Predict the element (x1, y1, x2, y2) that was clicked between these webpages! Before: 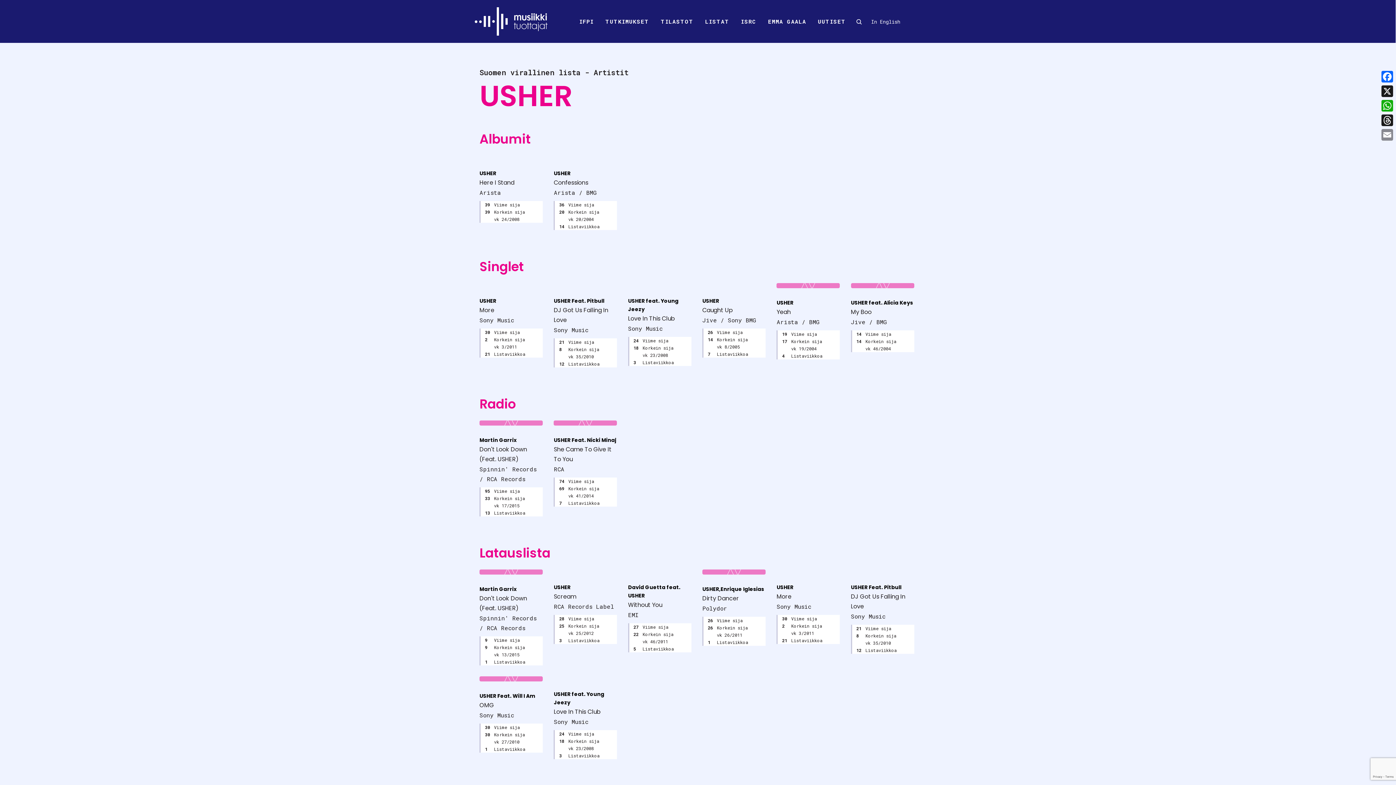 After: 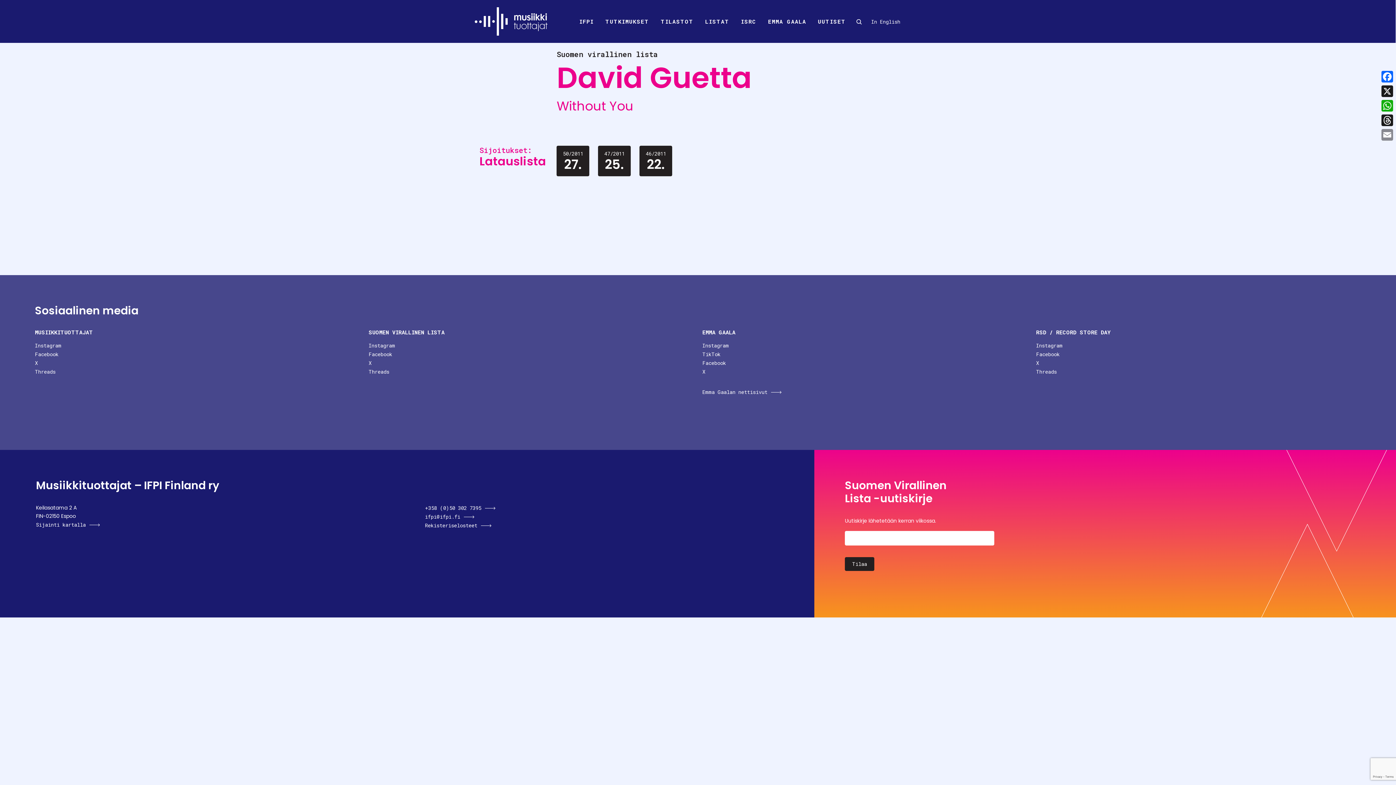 Action: label: David Guetta feat. USHER
Without You
EMI bbox: (628, 569, 693, 620)